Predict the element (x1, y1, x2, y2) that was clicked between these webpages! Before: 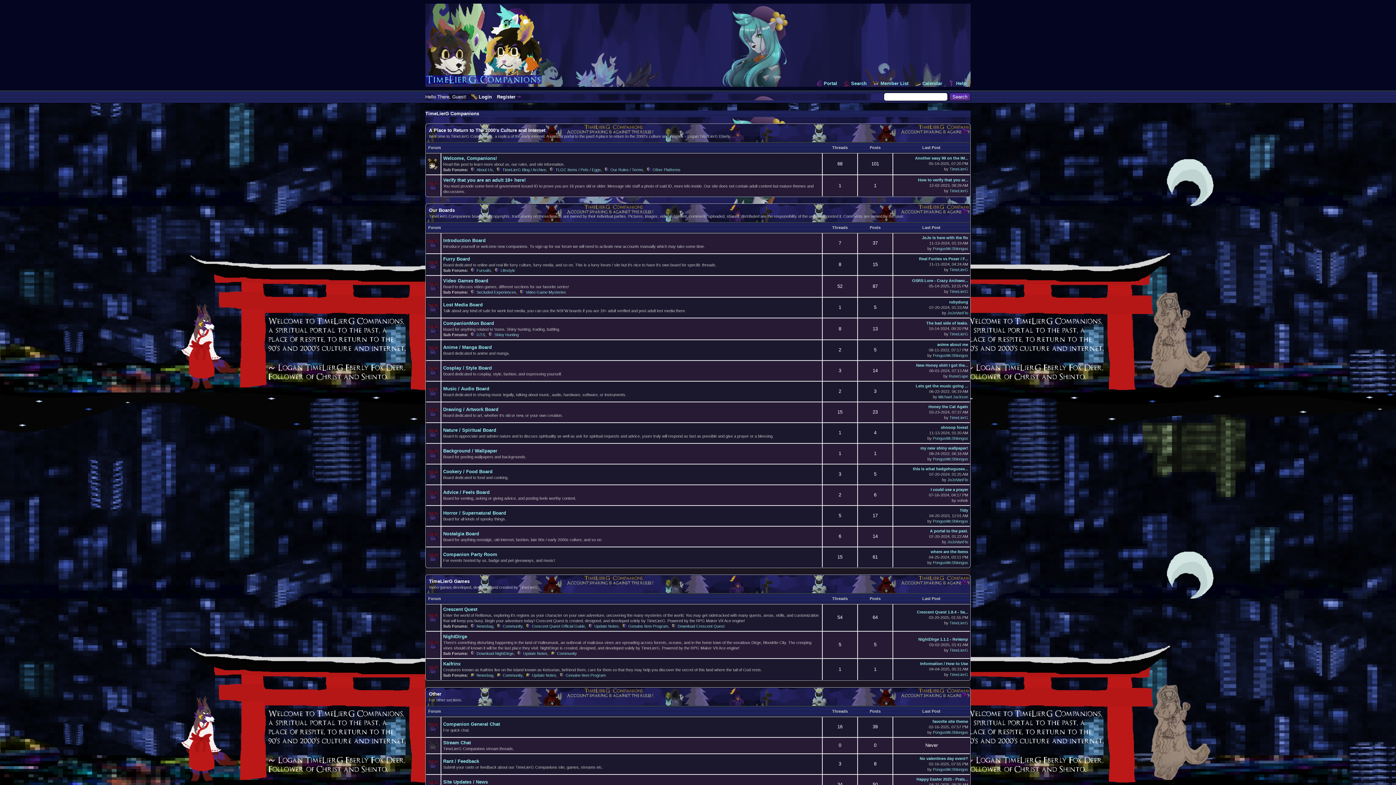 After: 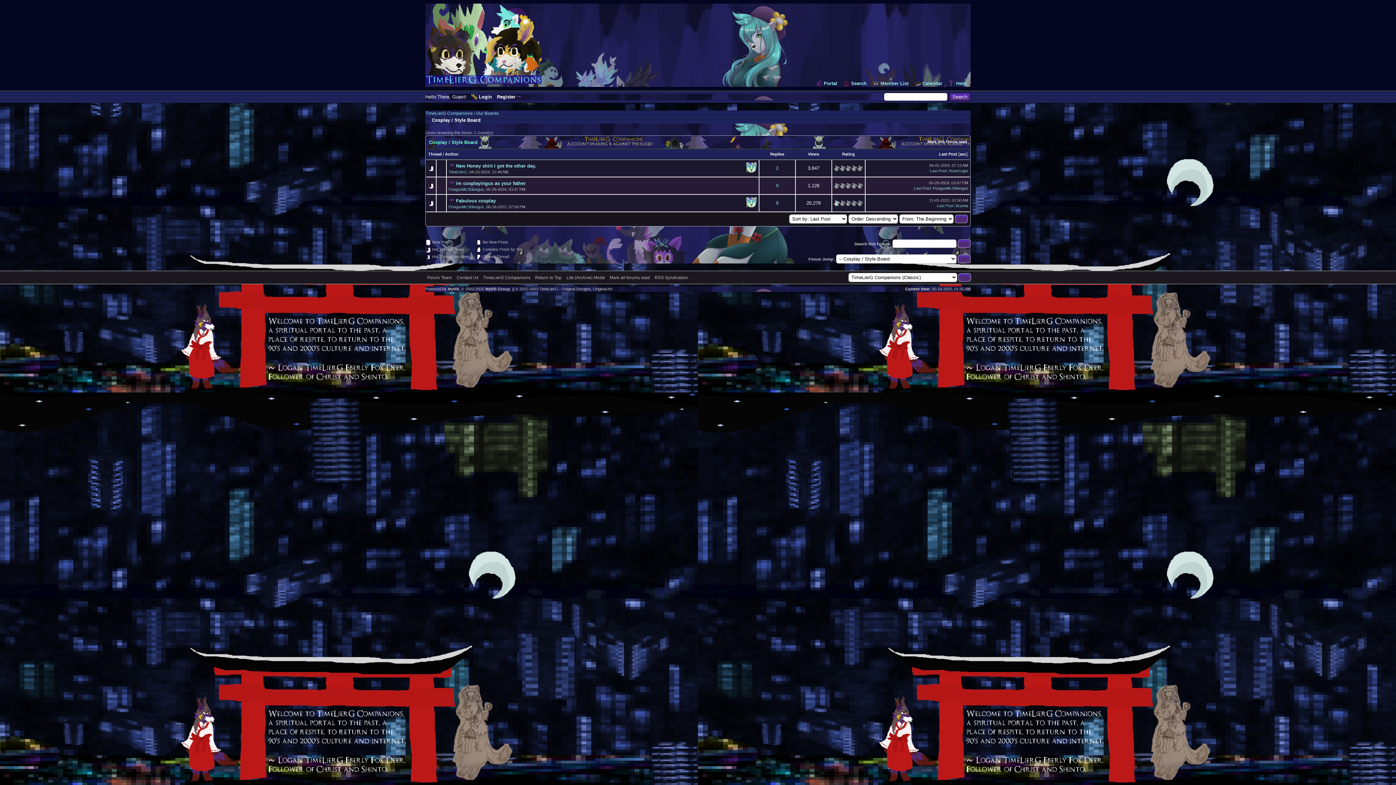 Action: label: Cosplay / Style Board bbox: (443, 365, 492, 370)